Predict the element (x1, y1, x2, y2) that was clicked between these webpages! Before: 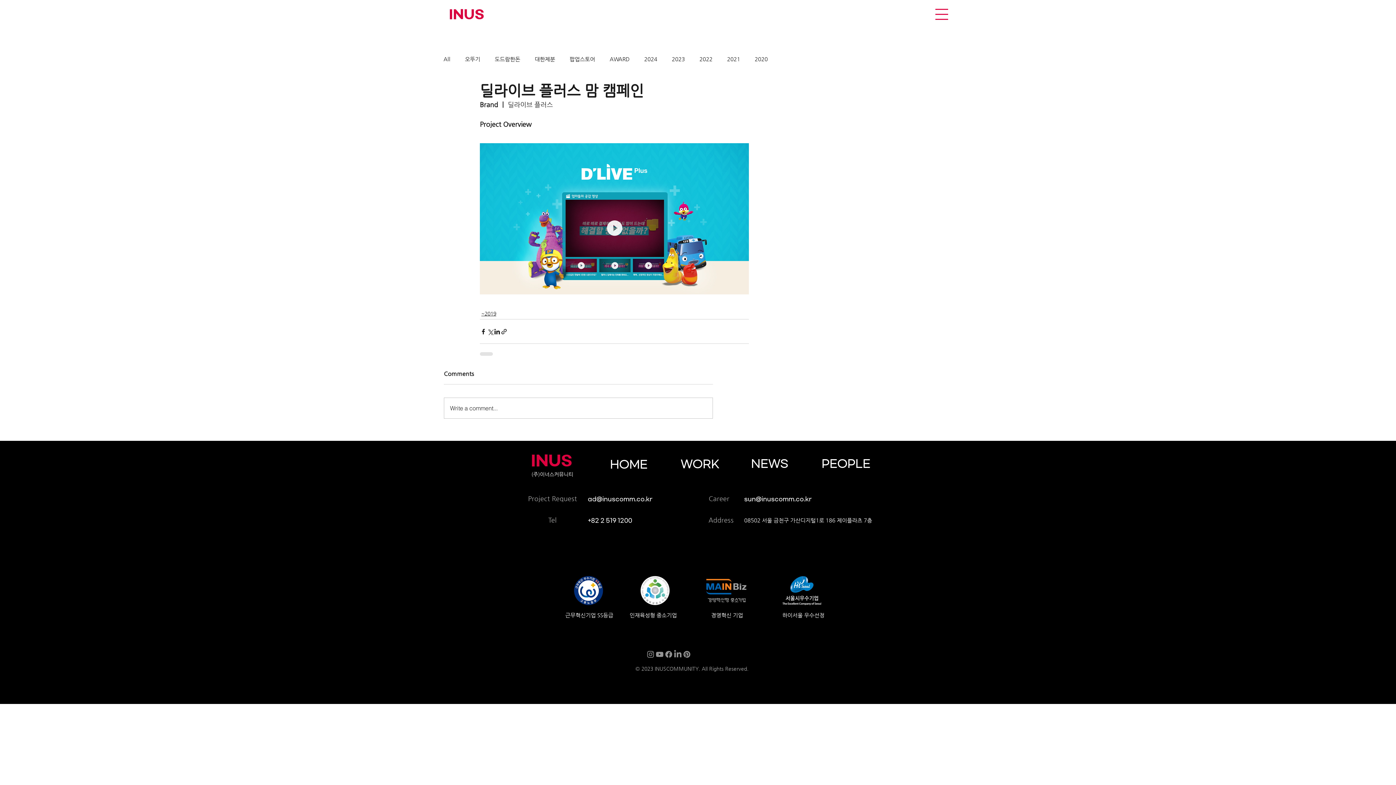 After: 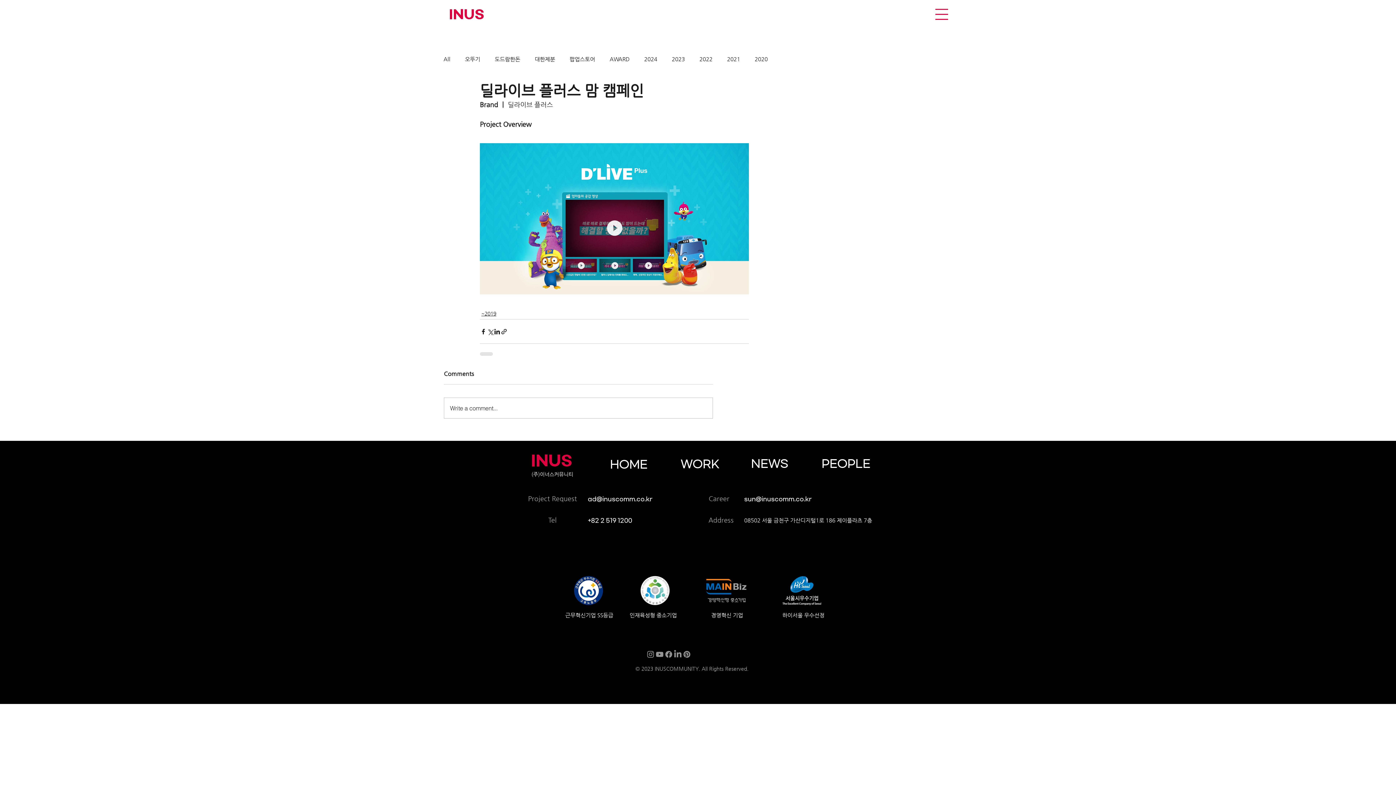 Action: bbox: (500, 328, 507, 335) label: 링크로 공유